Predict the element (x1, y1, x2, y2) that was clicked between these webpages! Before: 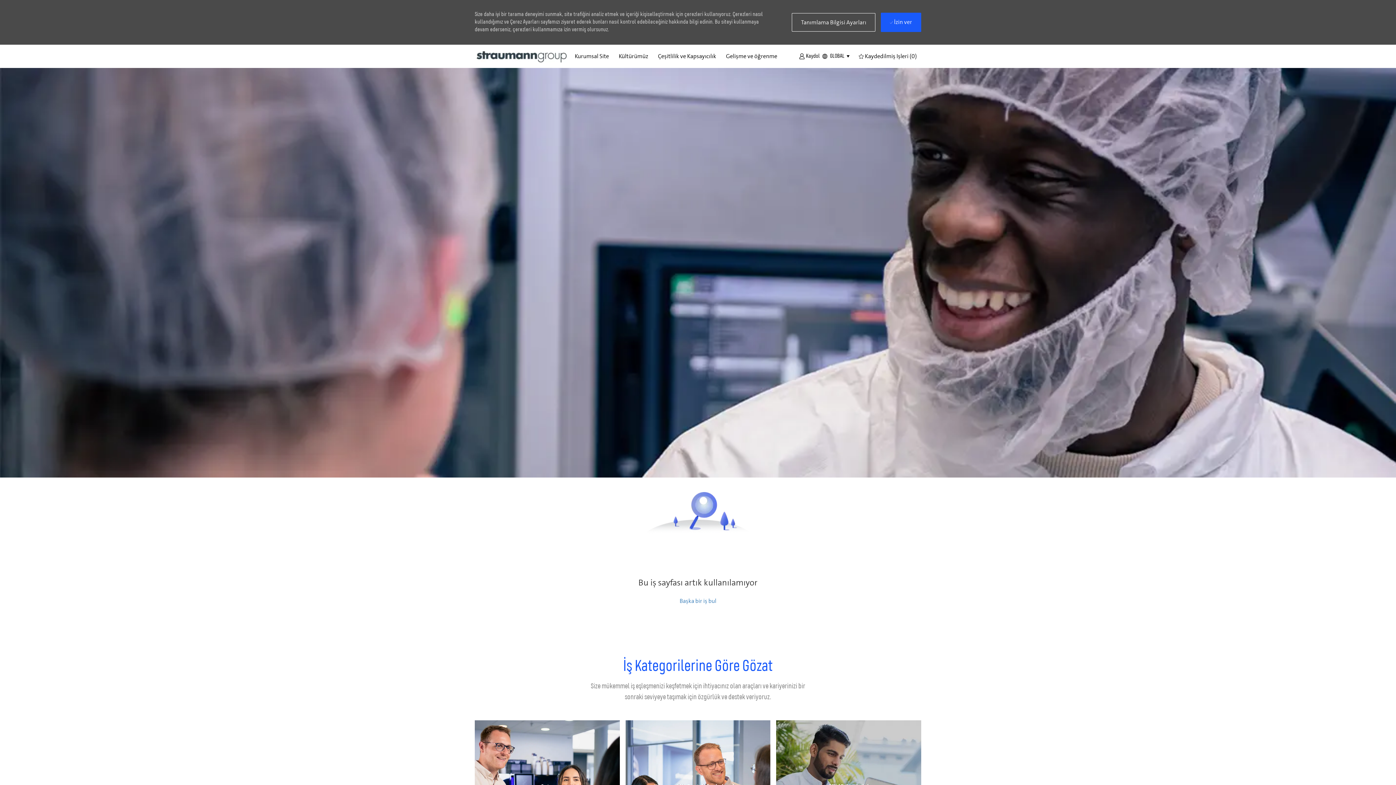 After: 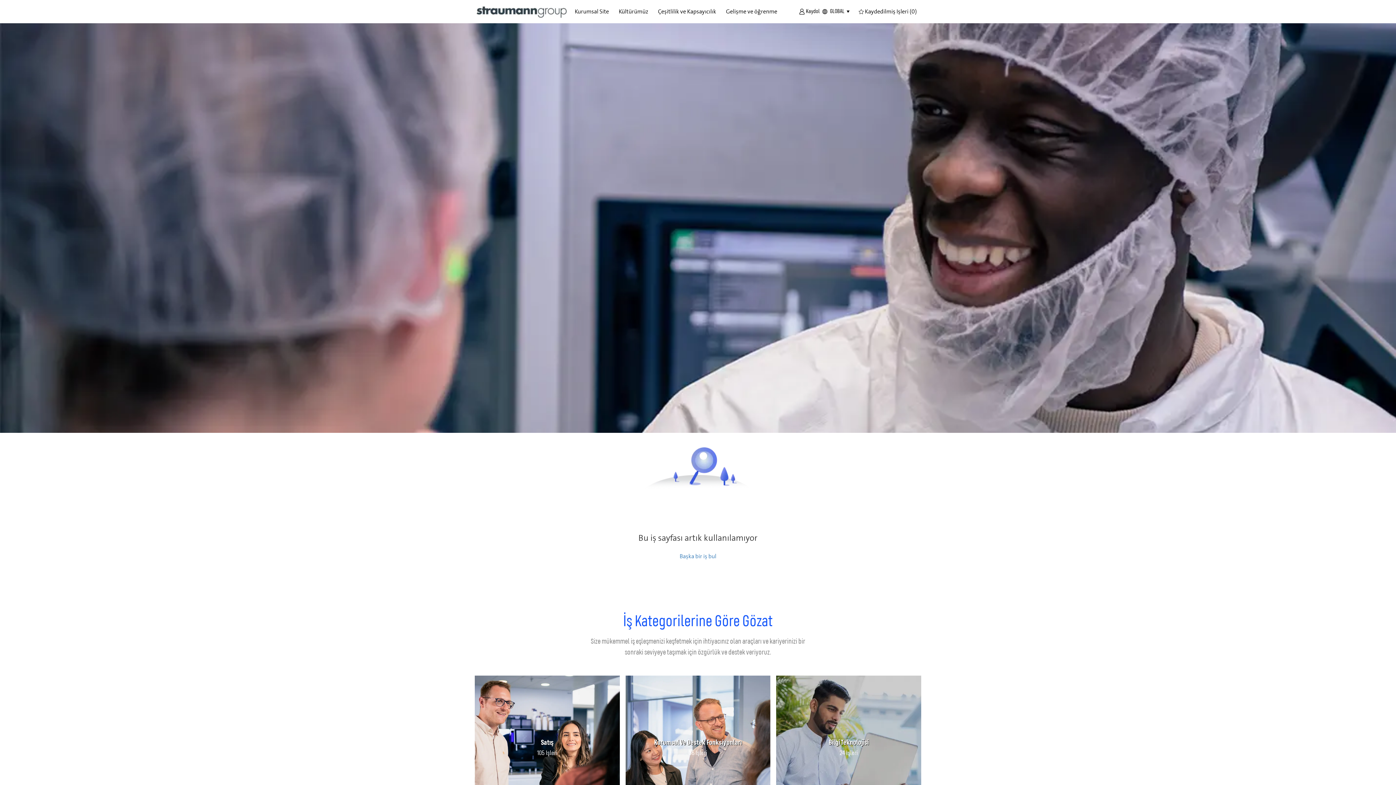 Action: label:  İzin ver bbox: (881, 12, 921, 31)